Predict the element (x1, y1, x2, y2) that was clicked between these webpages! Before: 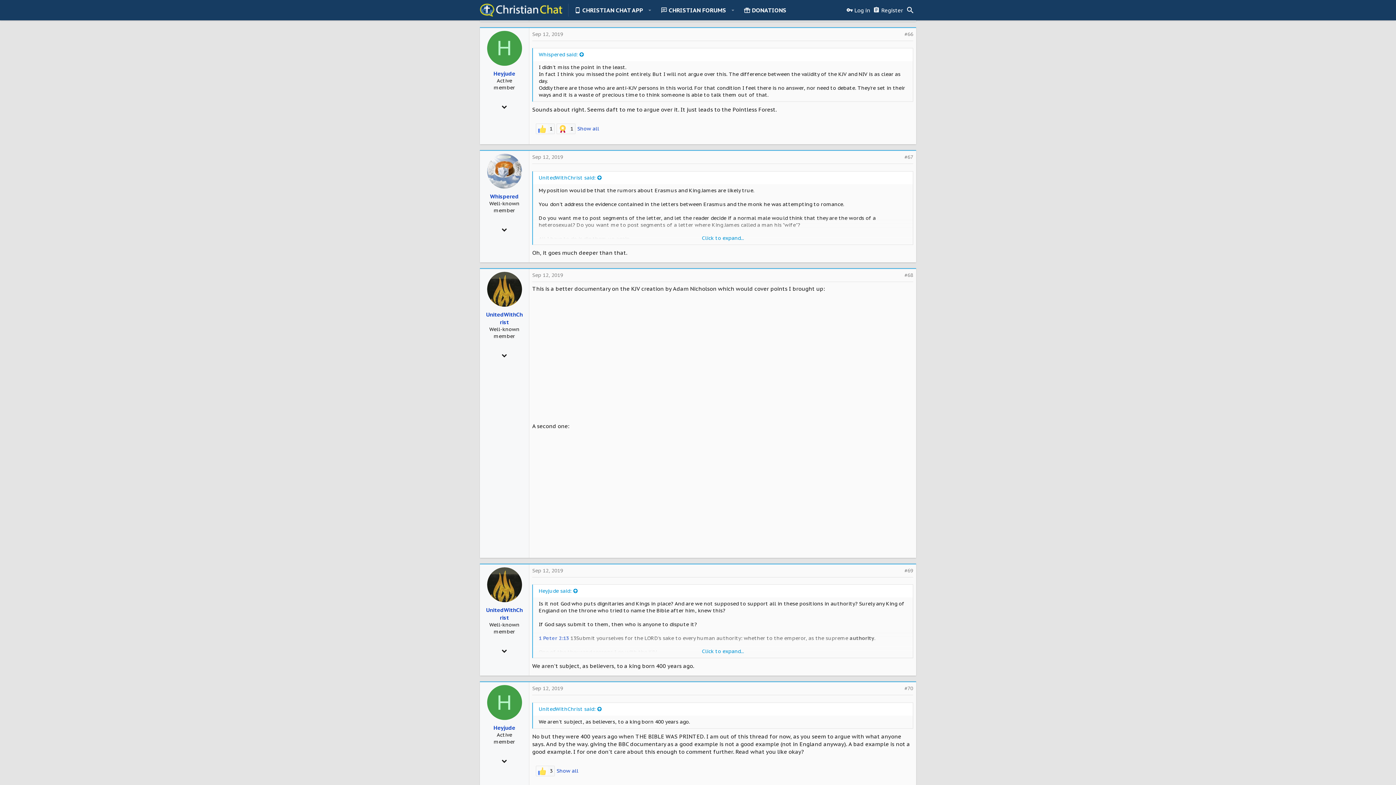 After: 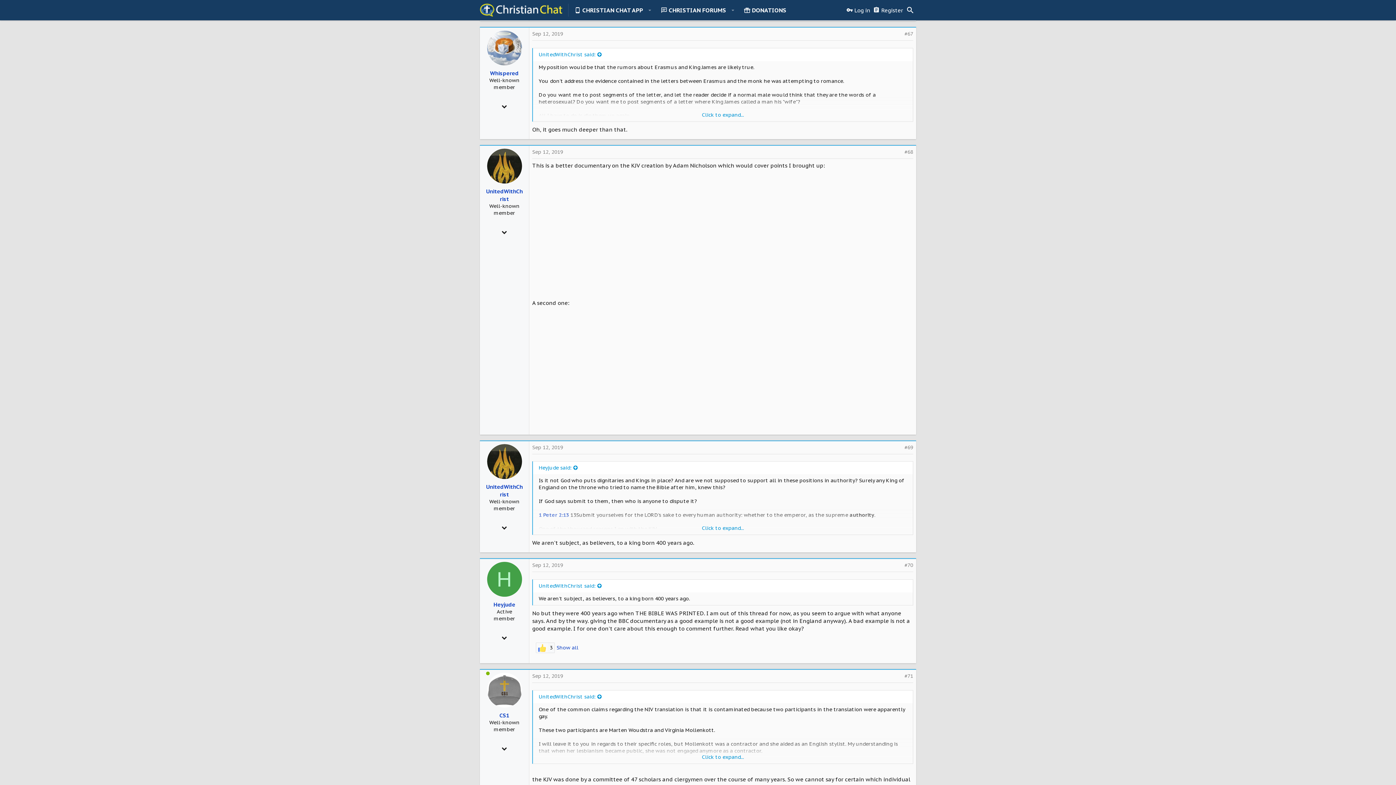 Action: bbox: (904, 153, 913, 160) label: #67